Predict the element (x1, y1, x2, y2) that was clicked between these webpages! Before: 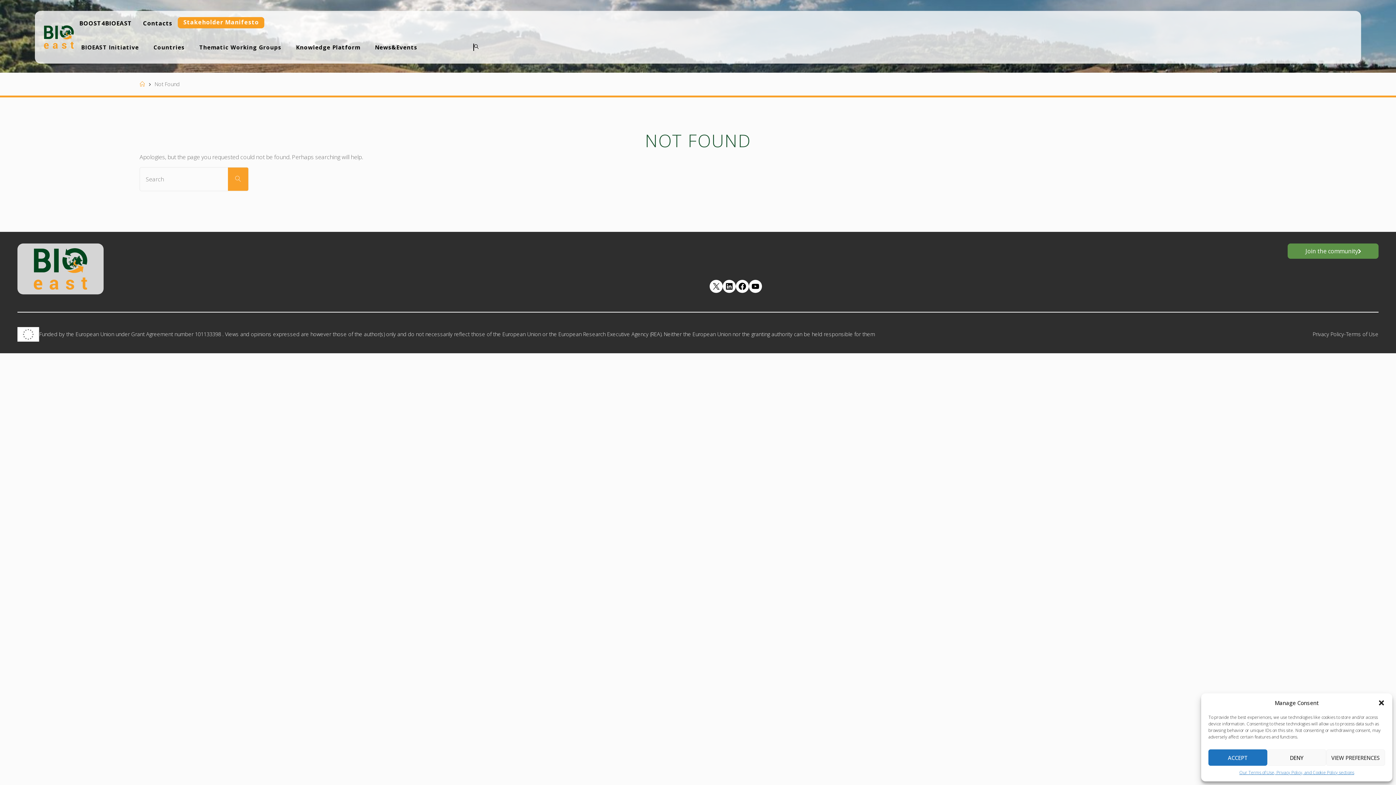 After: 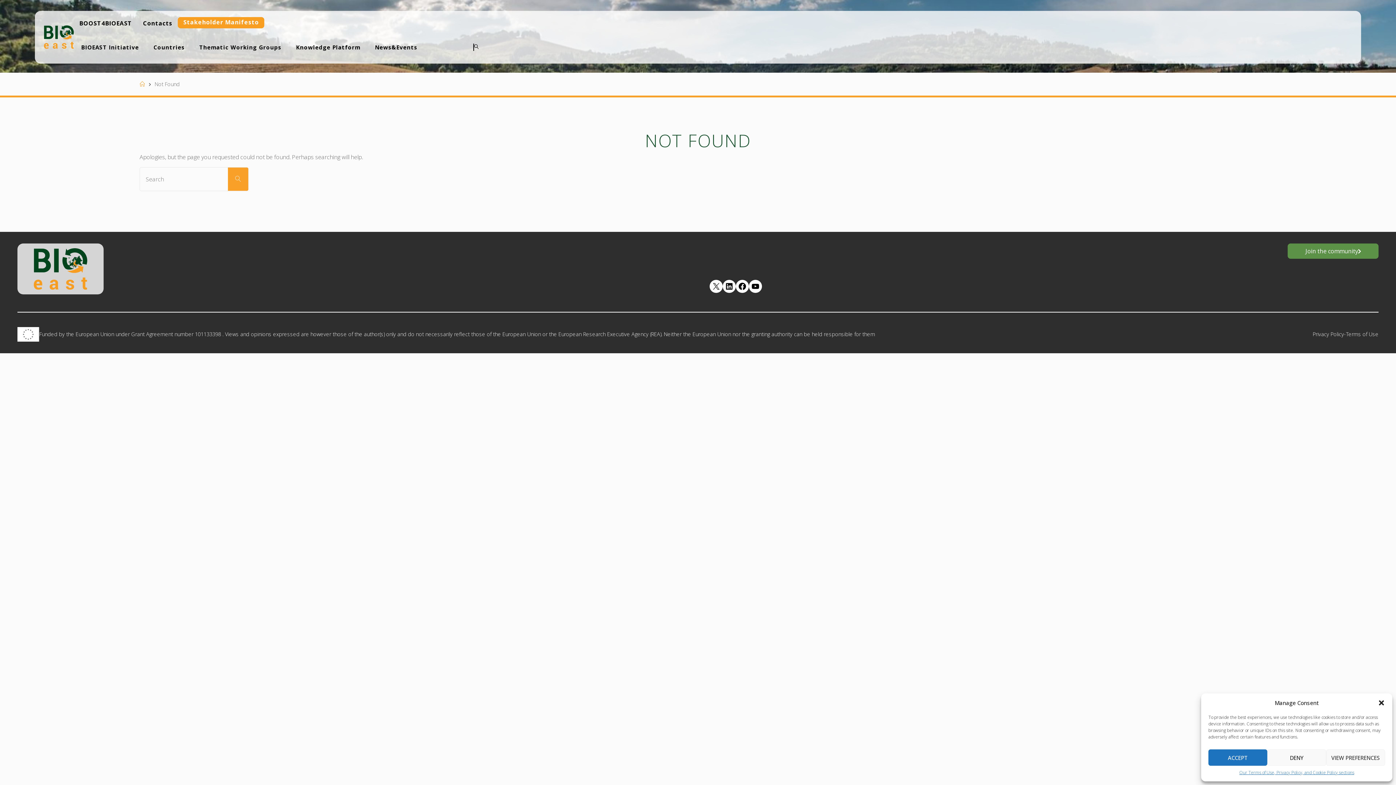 Action: bbox: (73, 13, 137, 32) label: BOOST4BIOEAST